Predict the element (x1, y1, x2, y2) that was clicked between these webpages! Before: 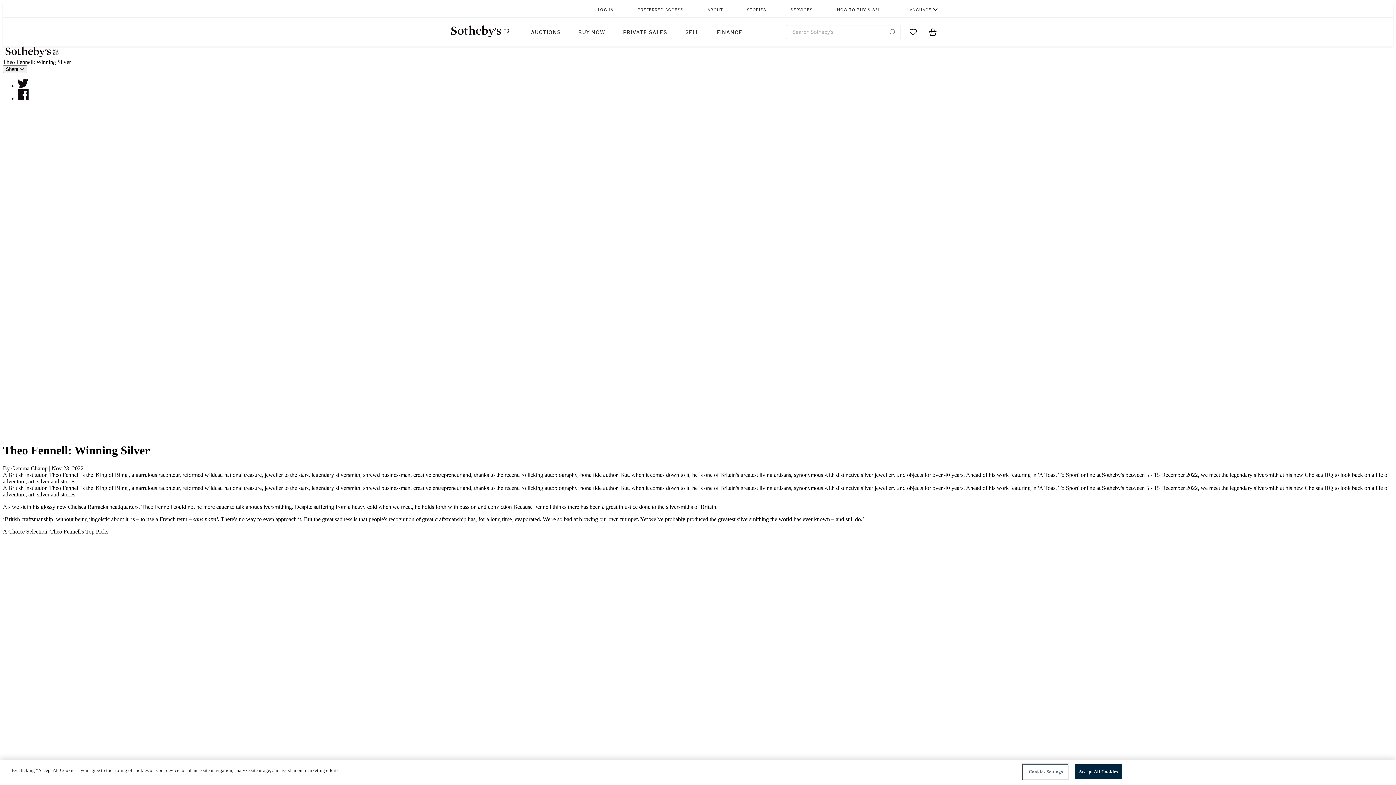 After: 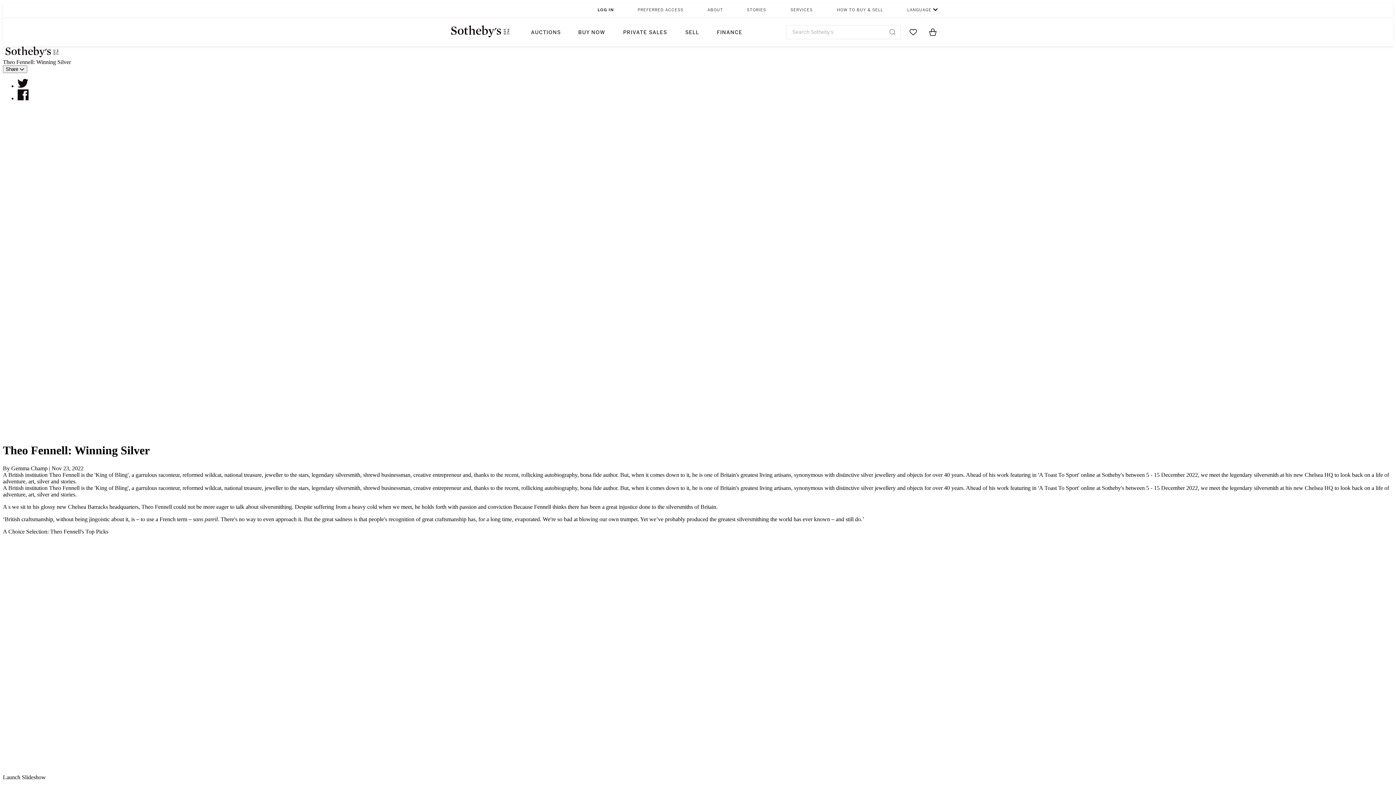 Action: bbox: (17, 95, 28, 101) label: Share article on facebook